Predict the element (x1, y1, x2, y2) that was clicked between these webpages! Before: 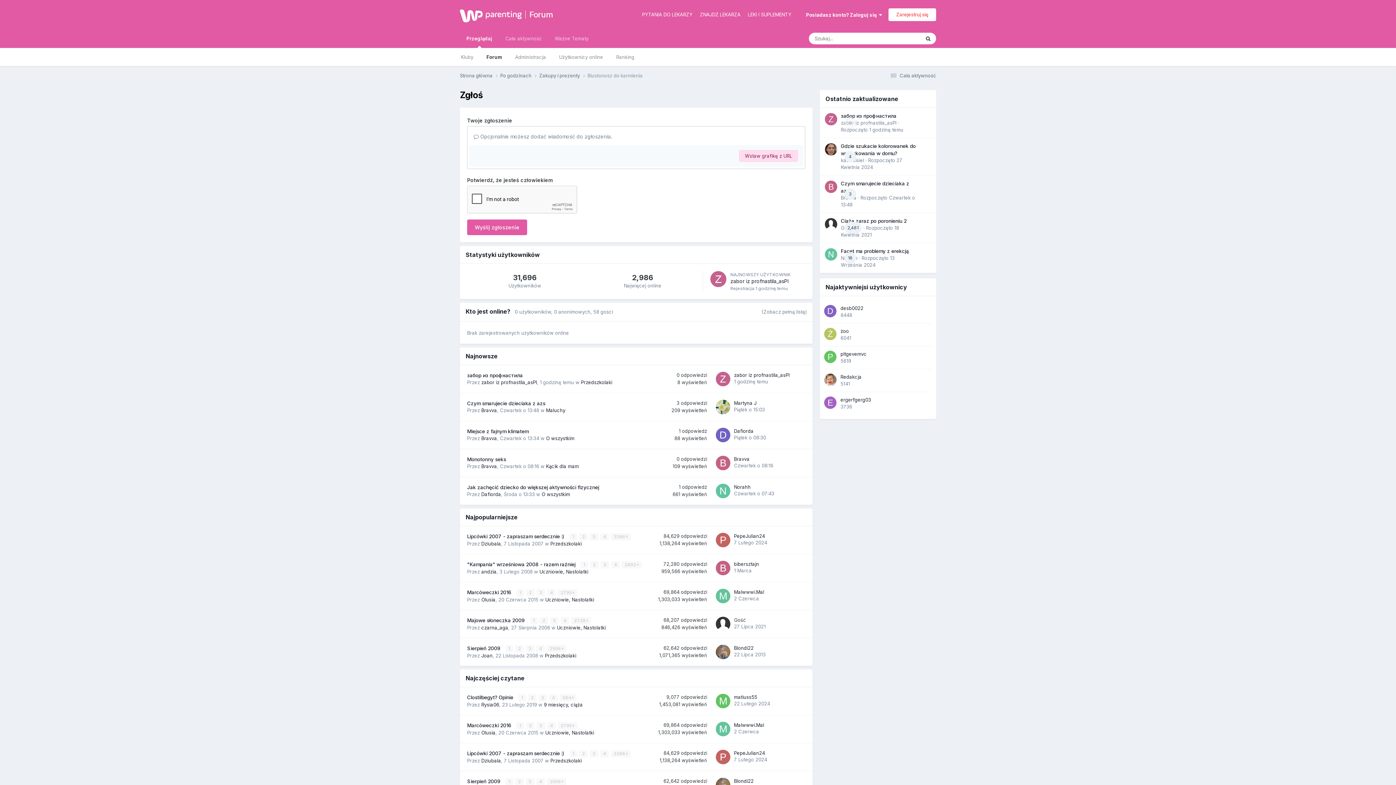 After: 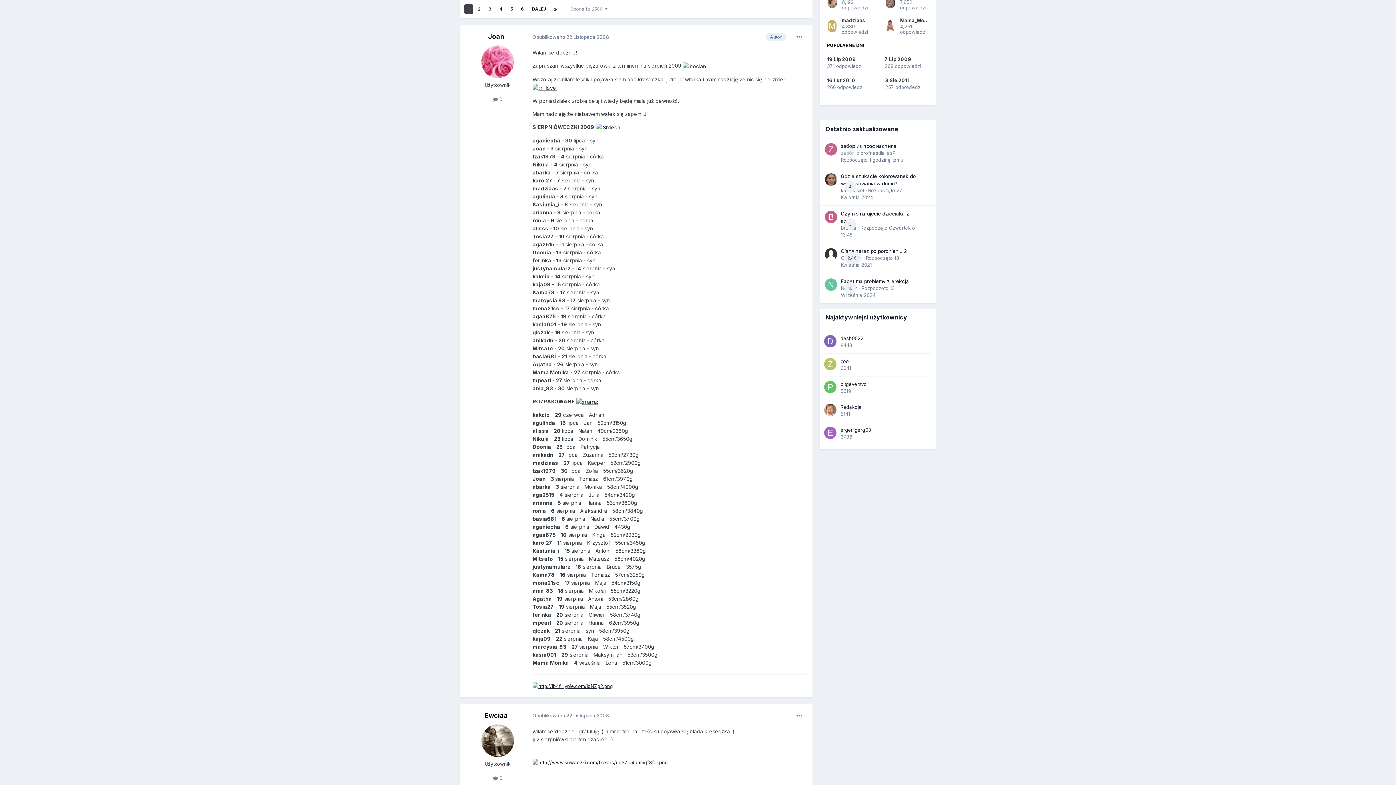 Action: label: 1 bbox: (505, 645, 513, 652)